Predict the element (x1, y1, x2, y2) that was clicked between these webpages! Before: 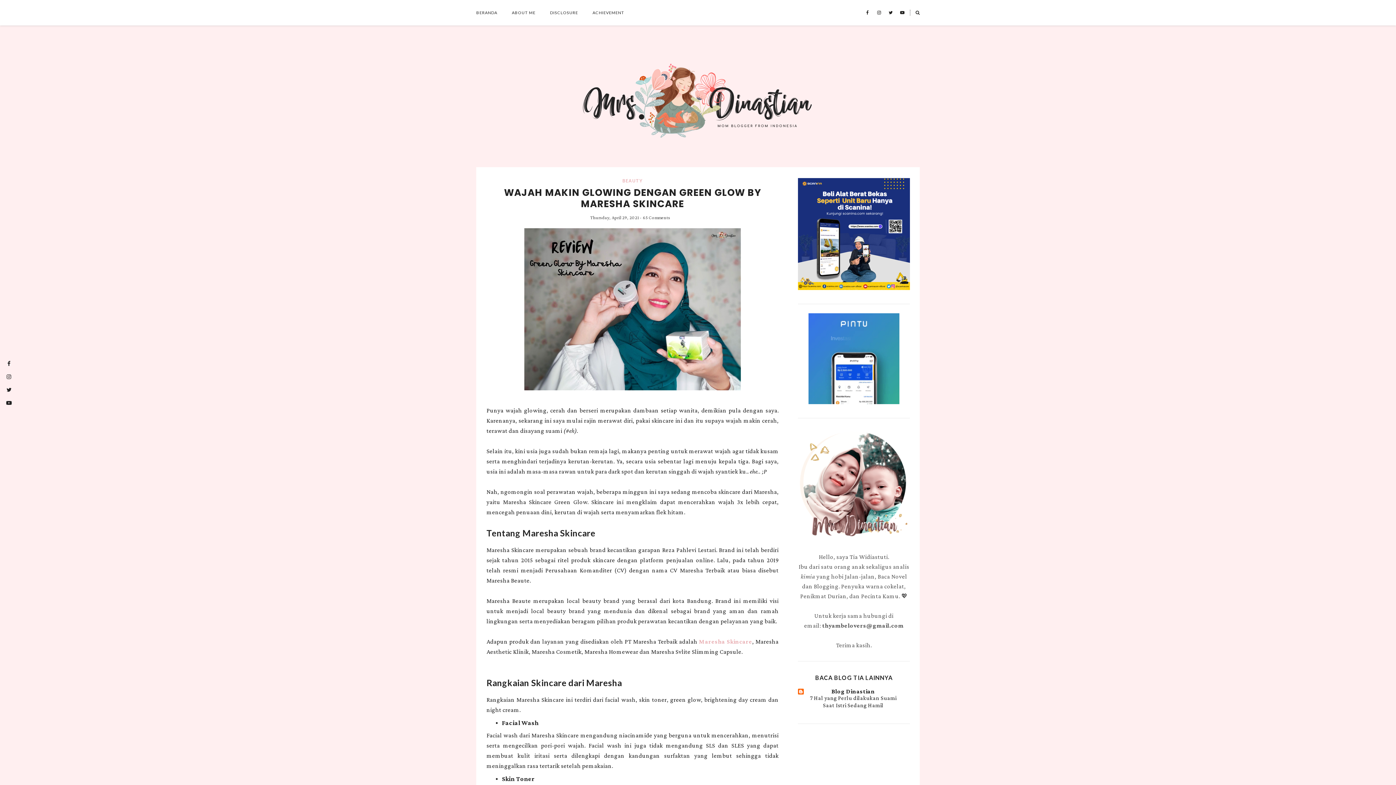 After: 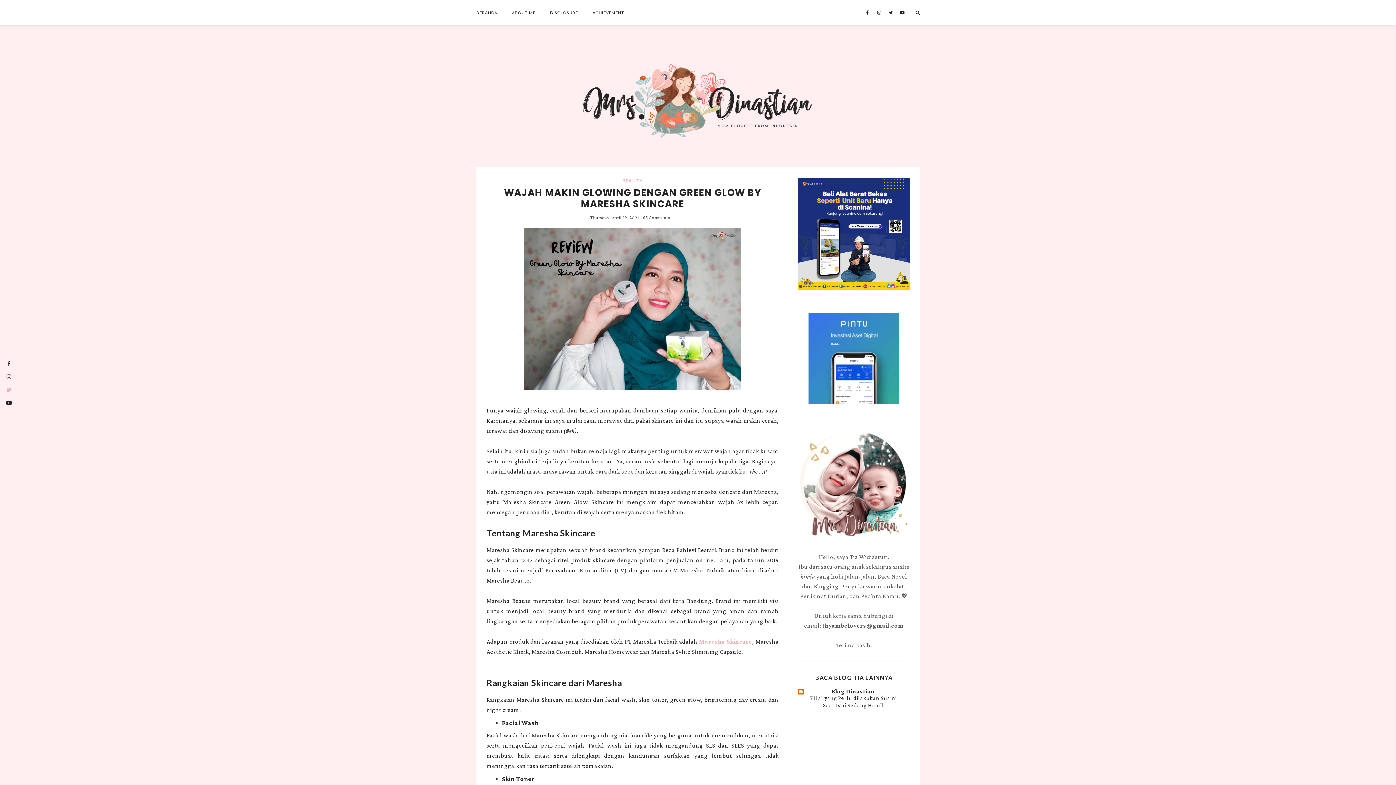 Action: bbox: (2, 383, 15, 396)